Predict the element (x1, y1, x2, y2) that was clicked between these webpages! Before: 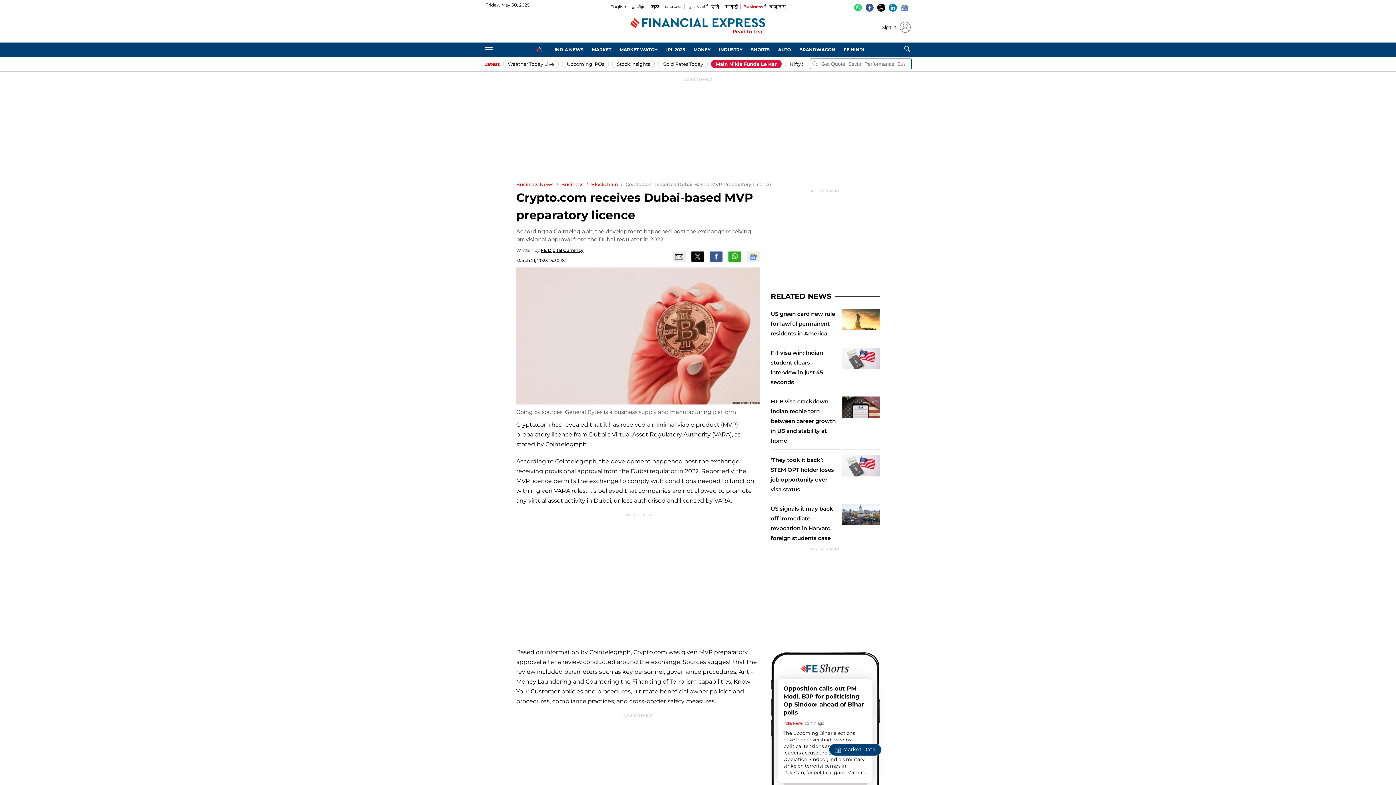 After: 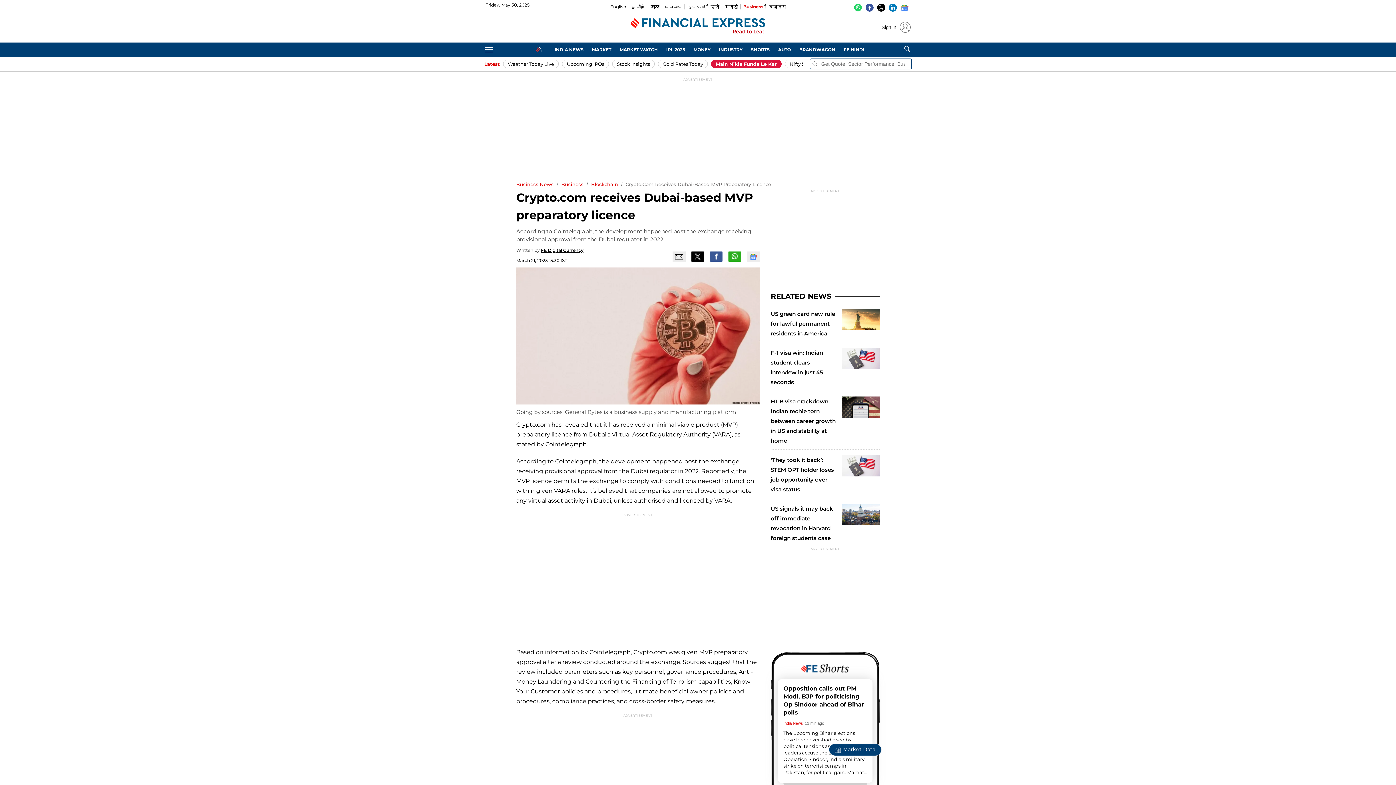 Action: bbox: (854, 3, 862, 14)